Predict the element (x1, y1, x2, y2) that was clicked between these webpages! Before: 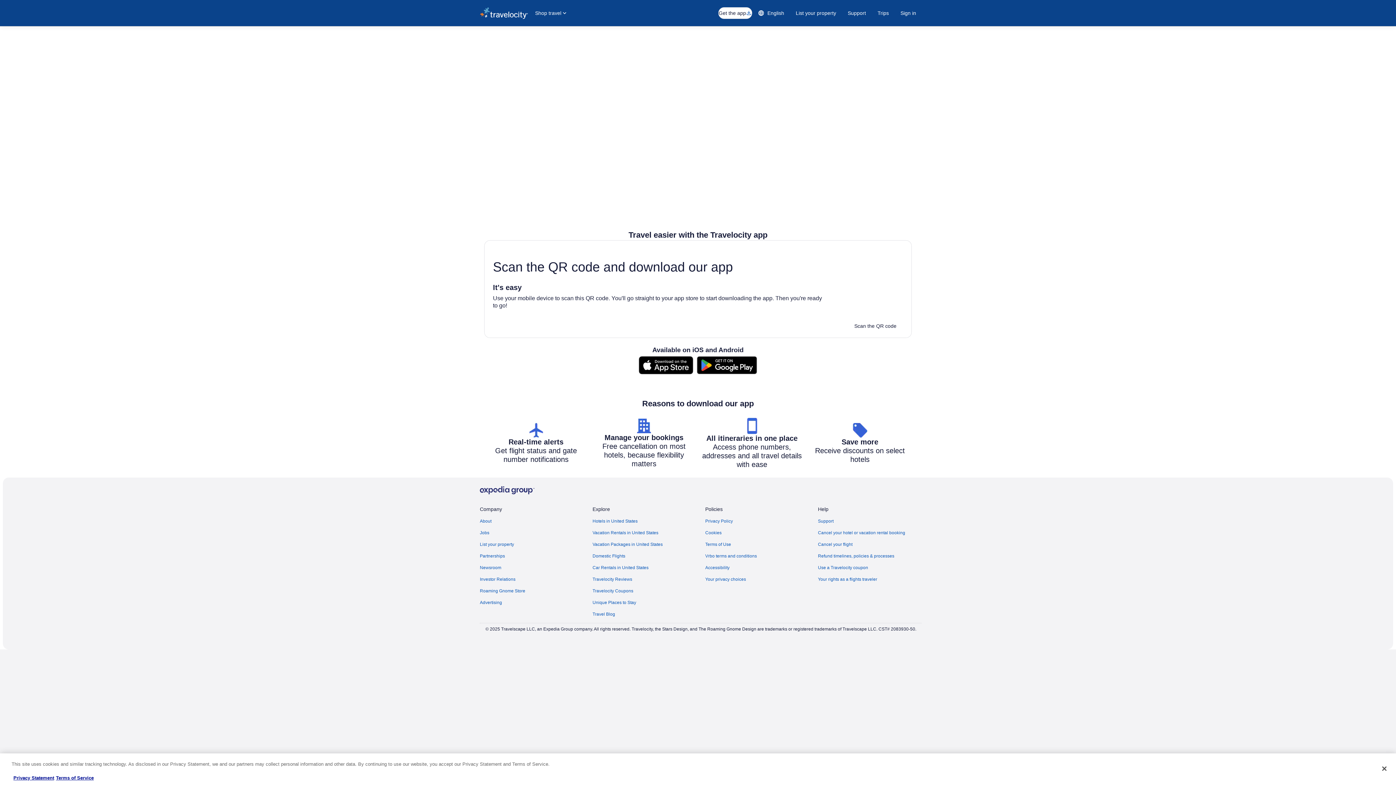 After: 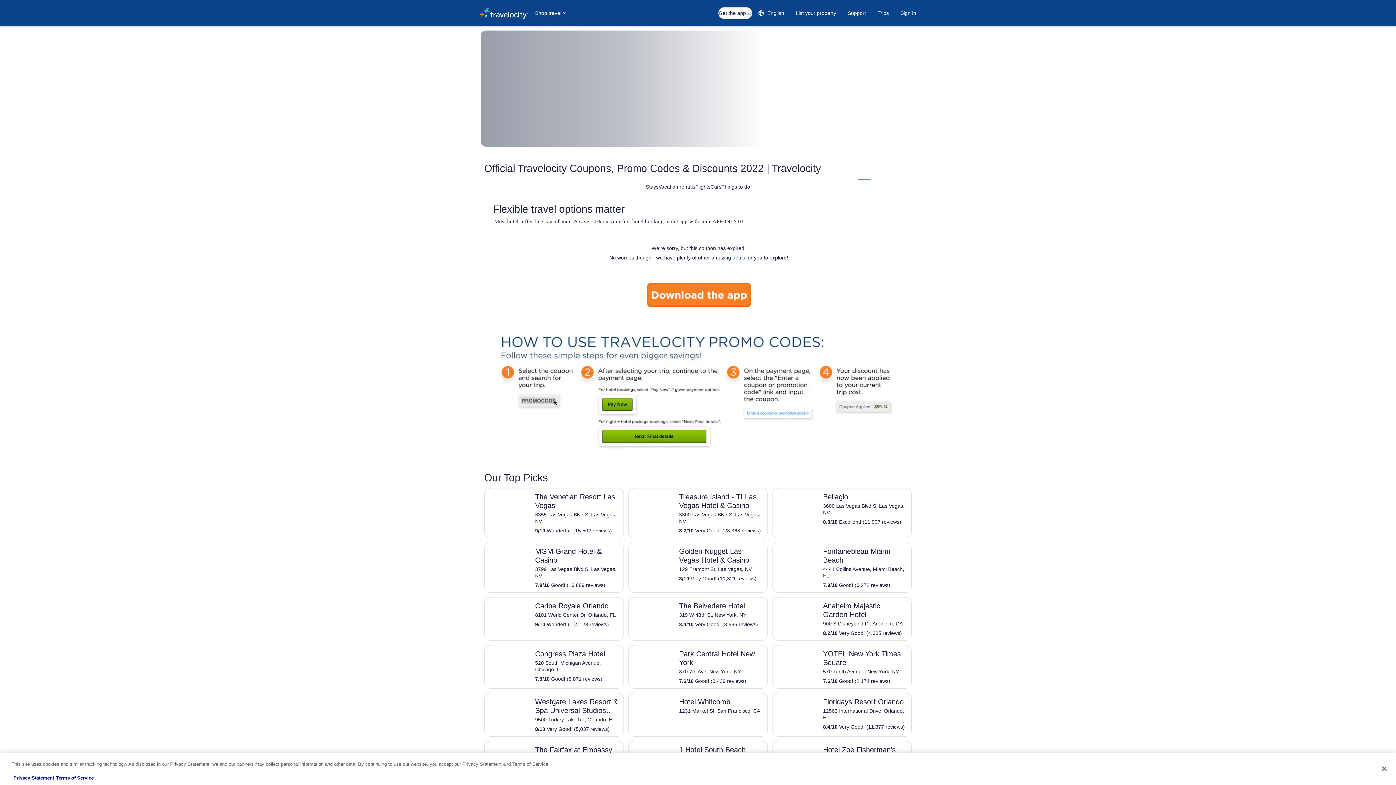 Action: bbox: (592, 588, 696, 594) label: Travelocity Coupons